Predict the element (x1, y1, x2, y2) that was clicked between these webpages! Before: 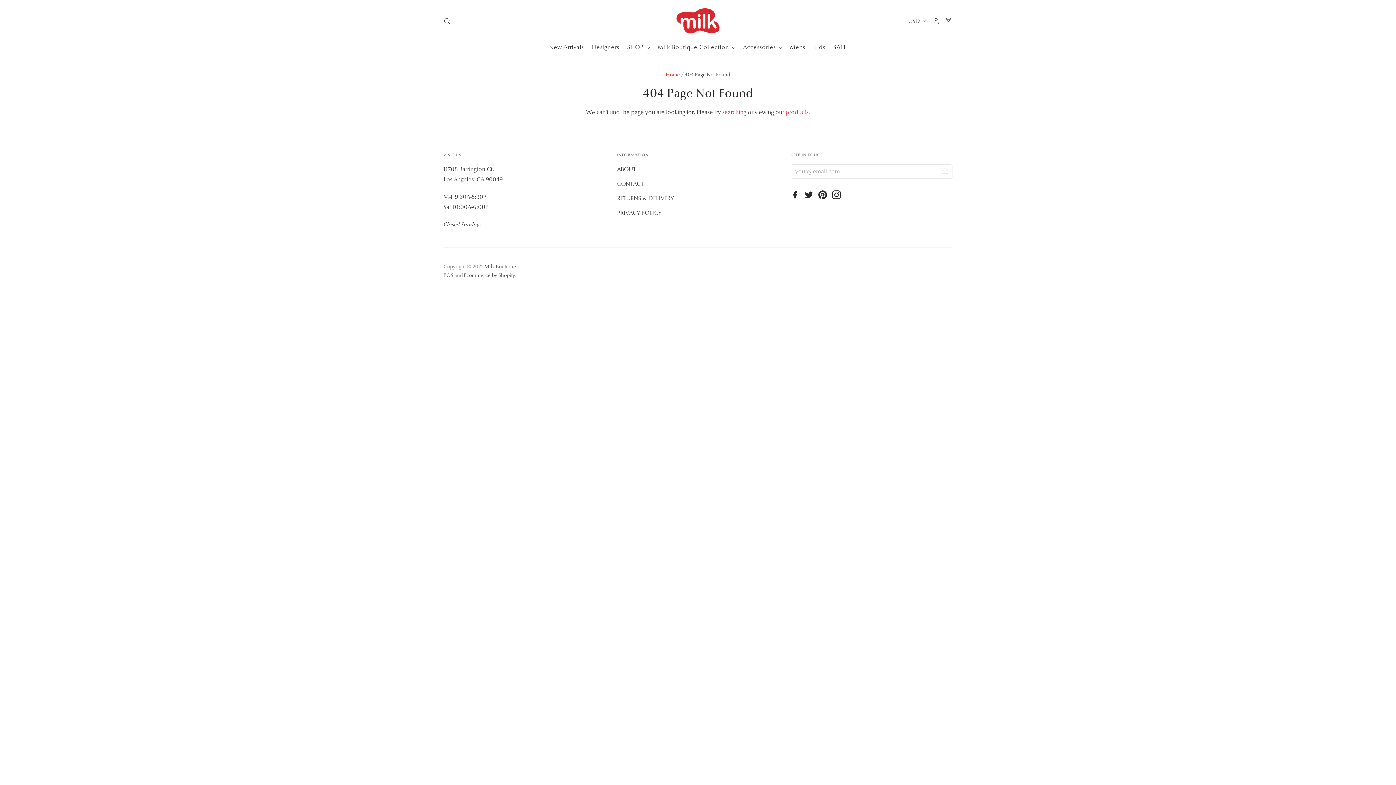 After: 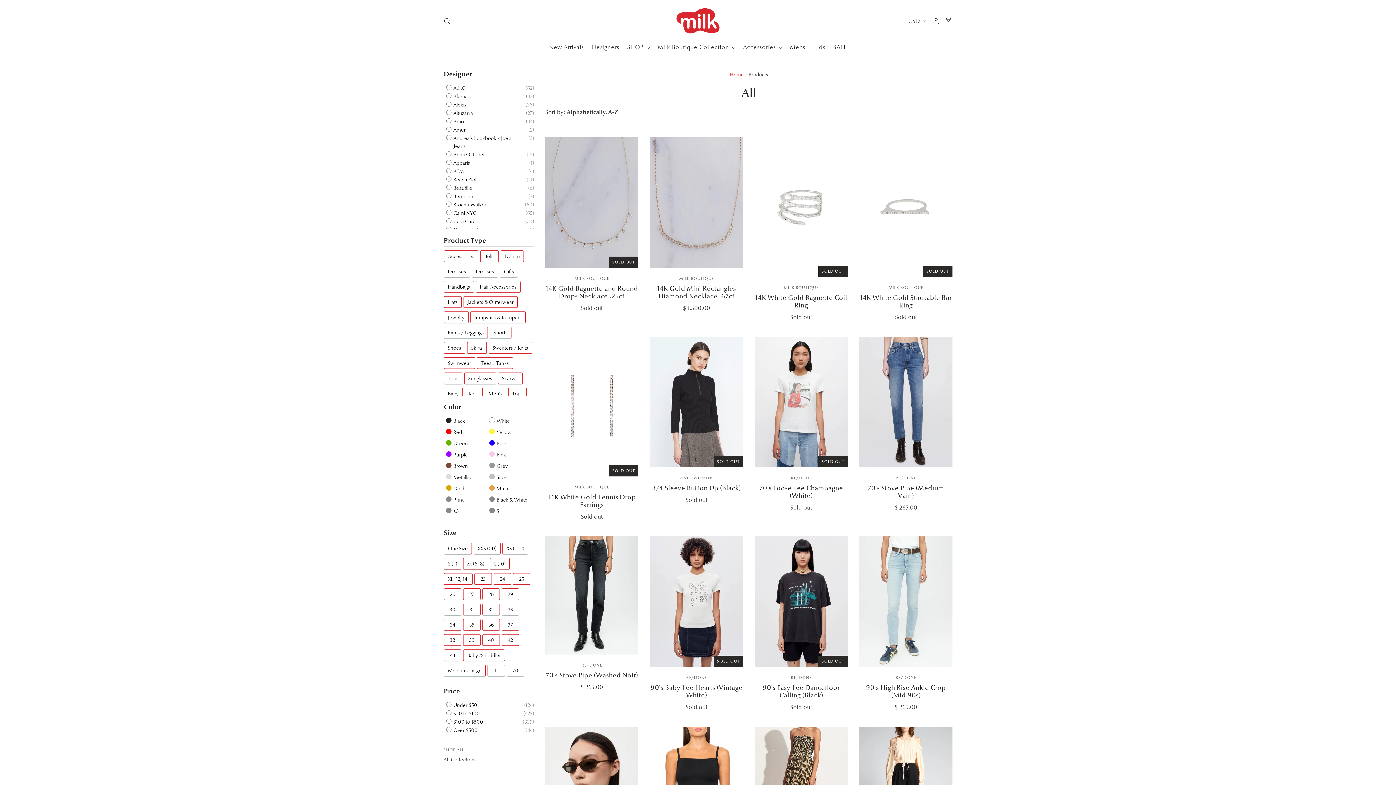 Action: bbox: (785, 108, 808, 116) label: products